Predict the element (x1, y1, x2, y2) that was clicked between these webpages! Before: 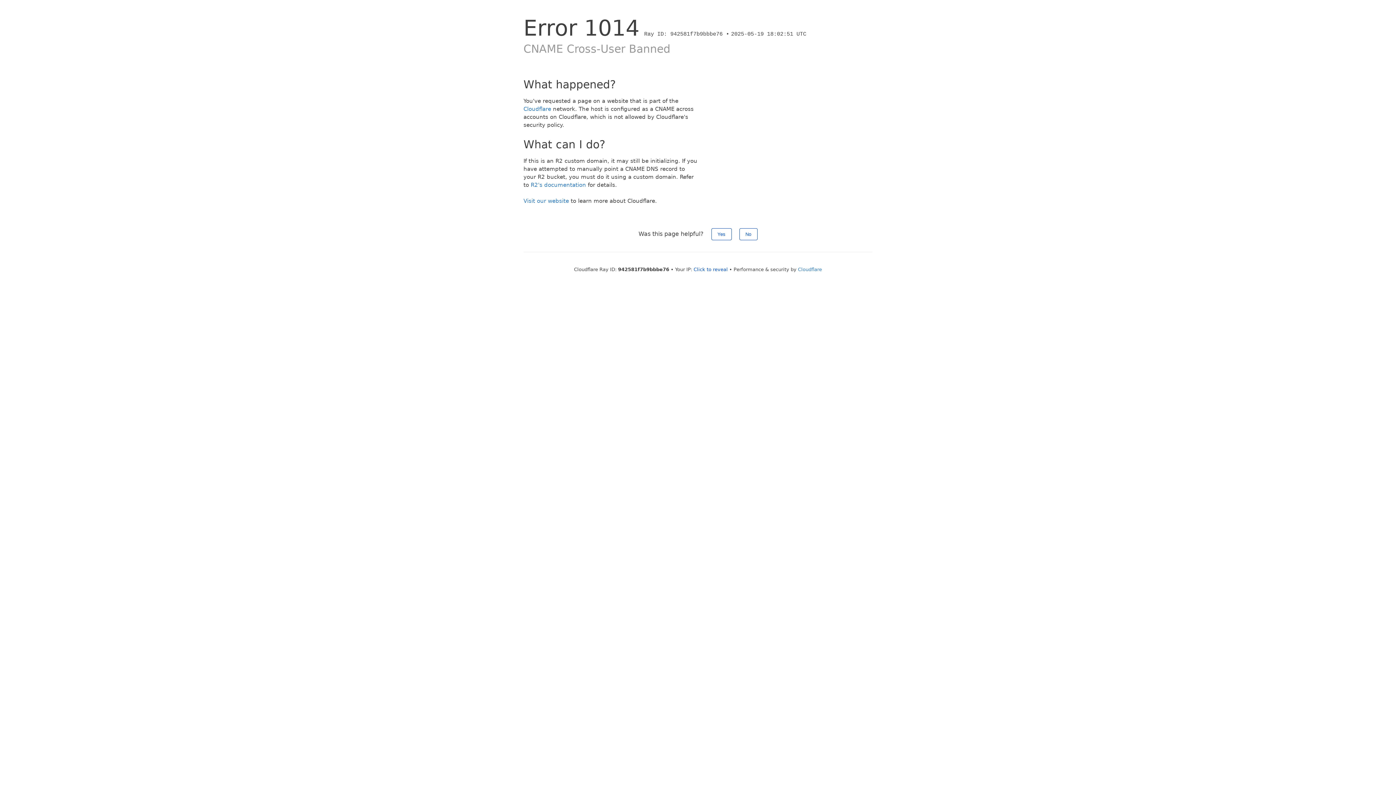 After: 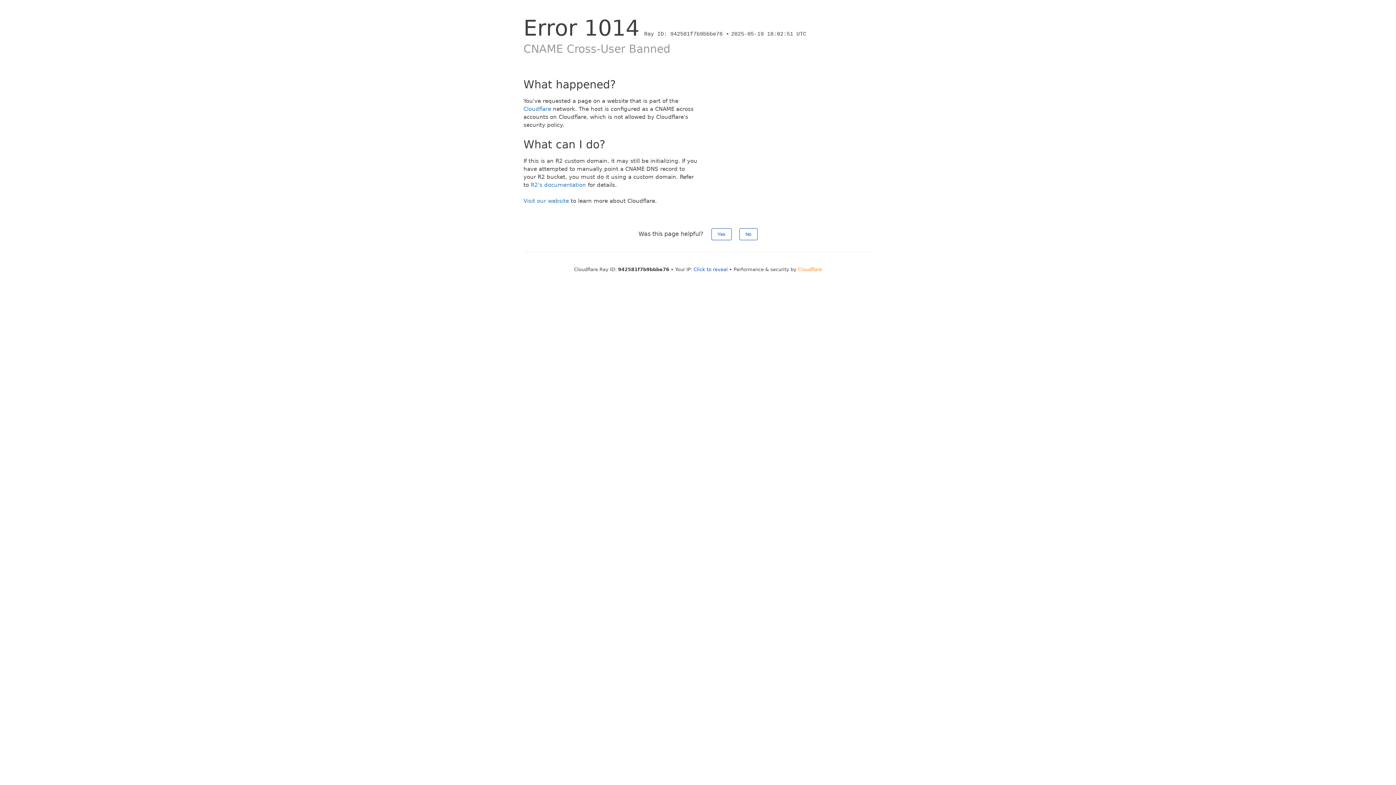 Action: bbox: (798, 266, 822, 272) label: Cloudflare